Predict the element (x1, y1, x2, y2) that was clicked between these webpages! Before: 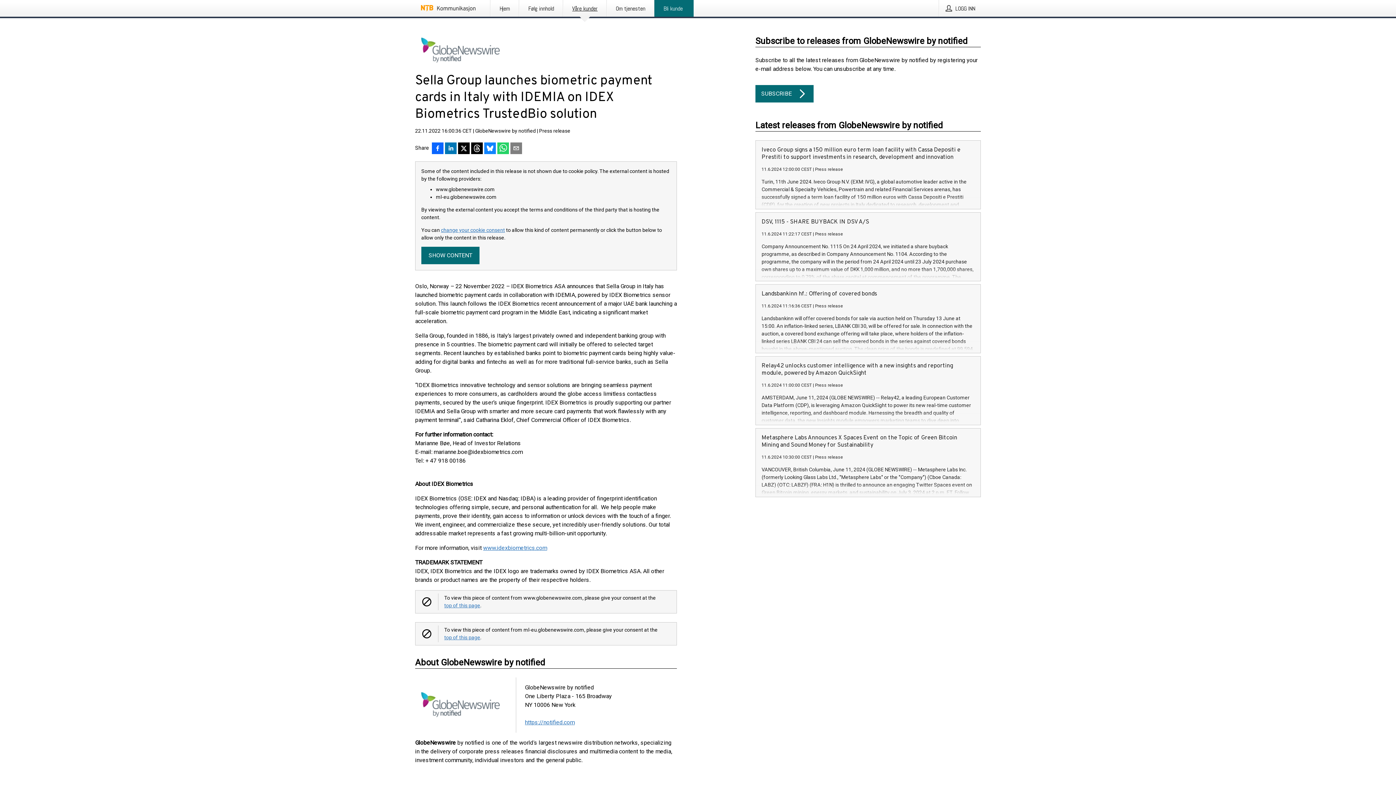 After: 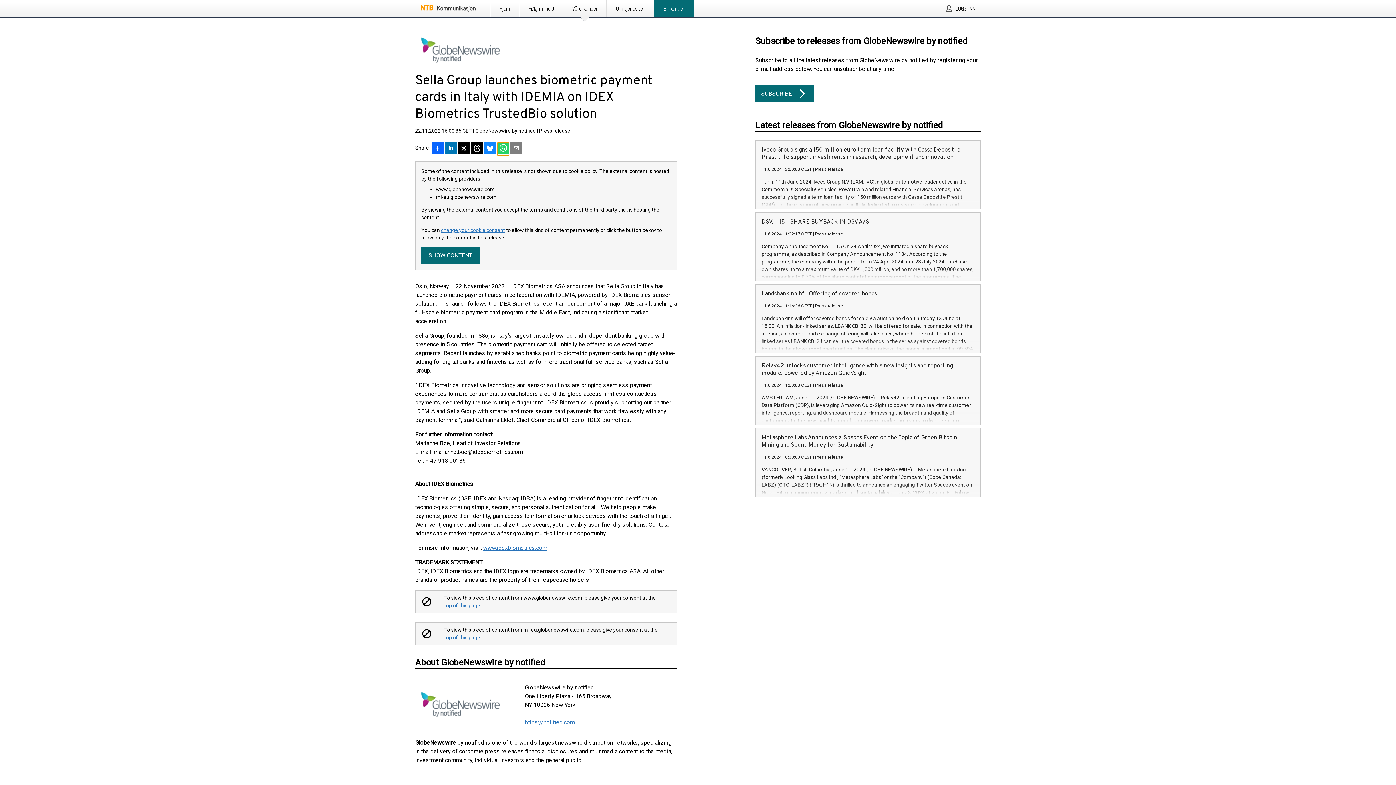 Action: bbox: (497, 142, 509, 155) label: Del via WhatsApp